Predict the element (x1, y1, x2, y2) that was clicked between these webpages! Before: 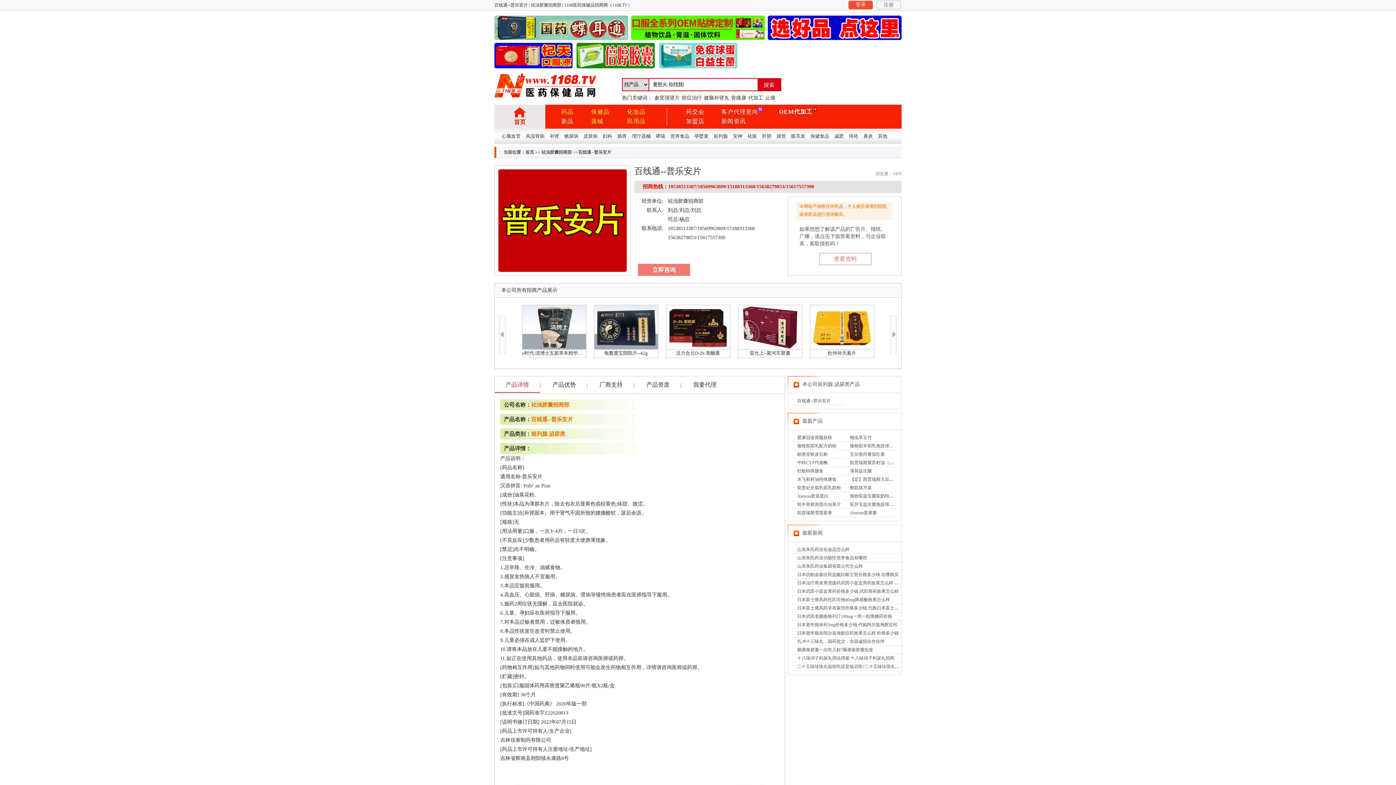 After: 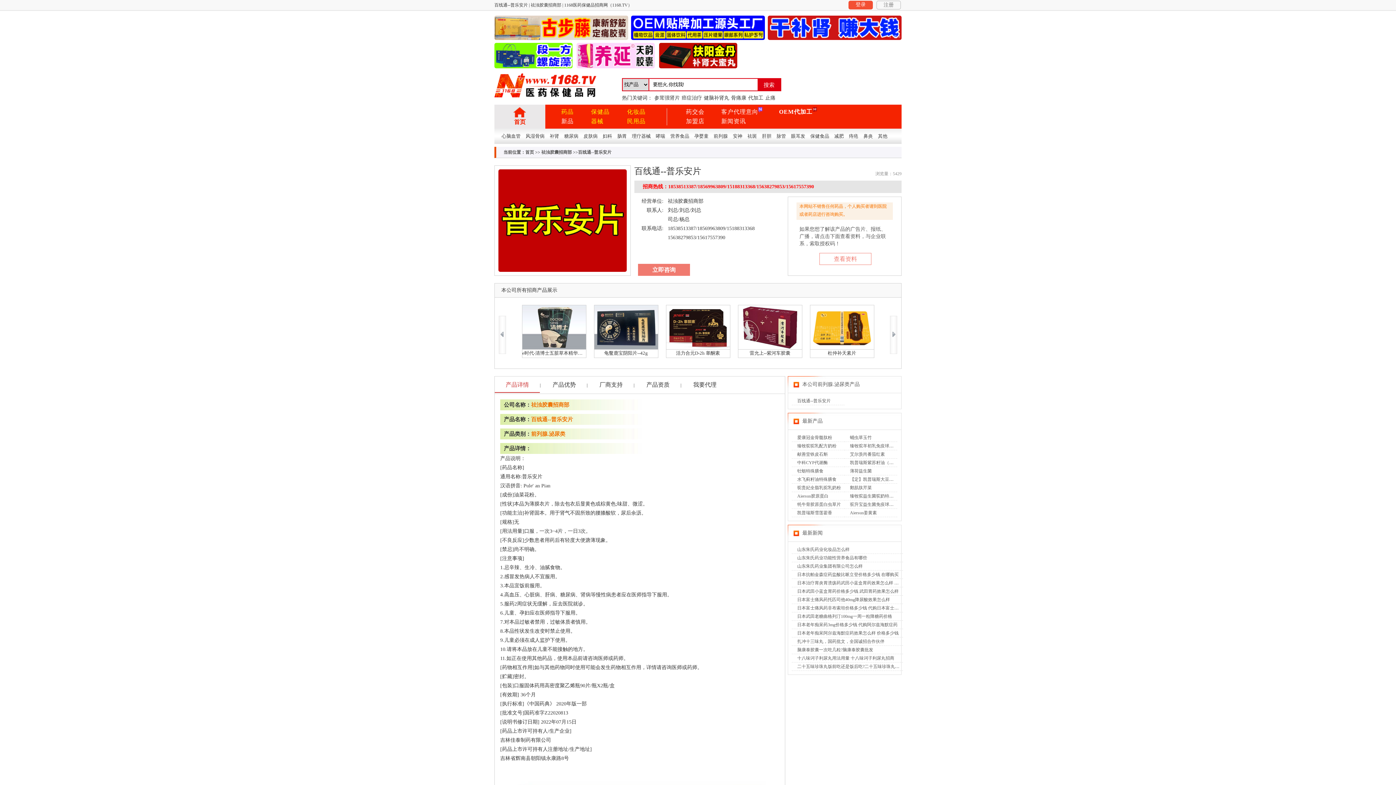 Action: label: 肝胆 bbox: (762, 133, 771, 138)